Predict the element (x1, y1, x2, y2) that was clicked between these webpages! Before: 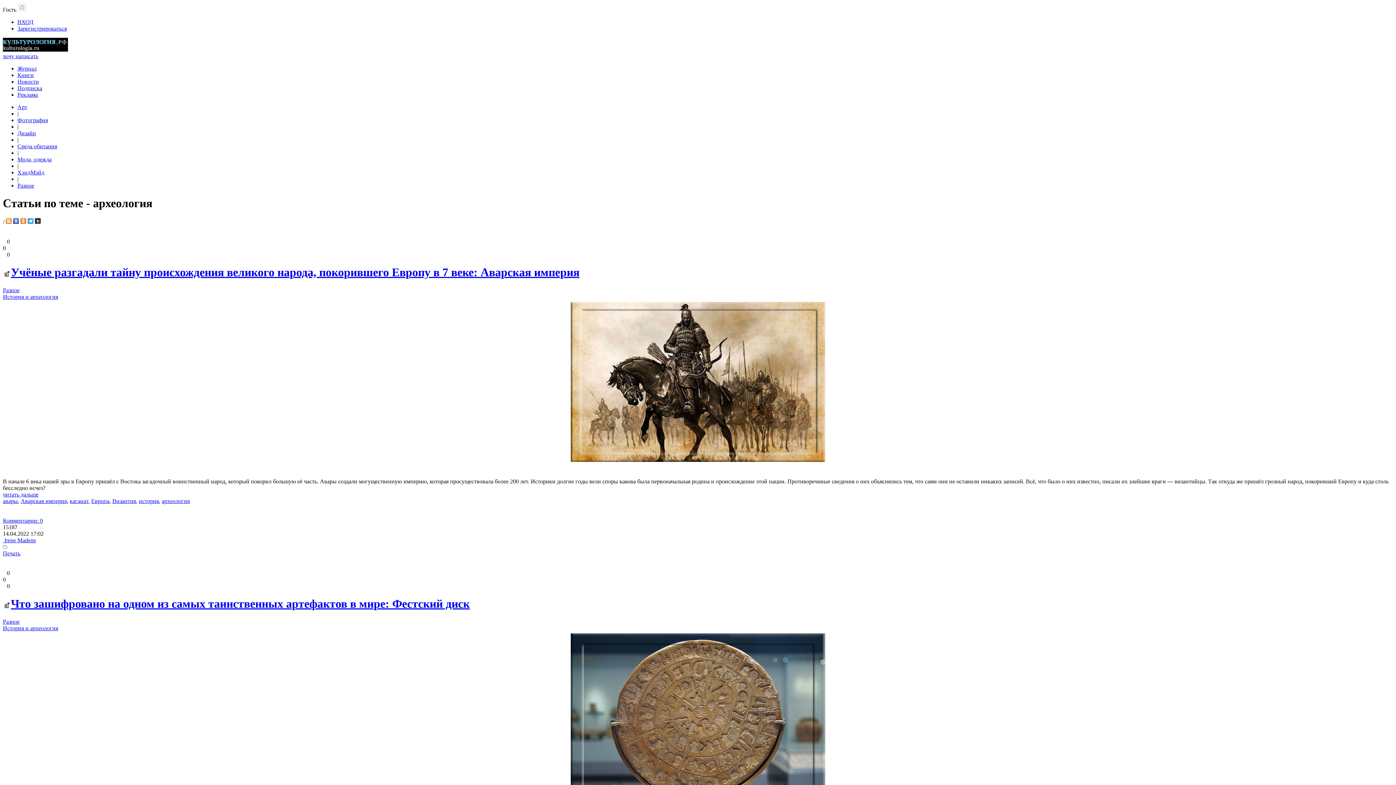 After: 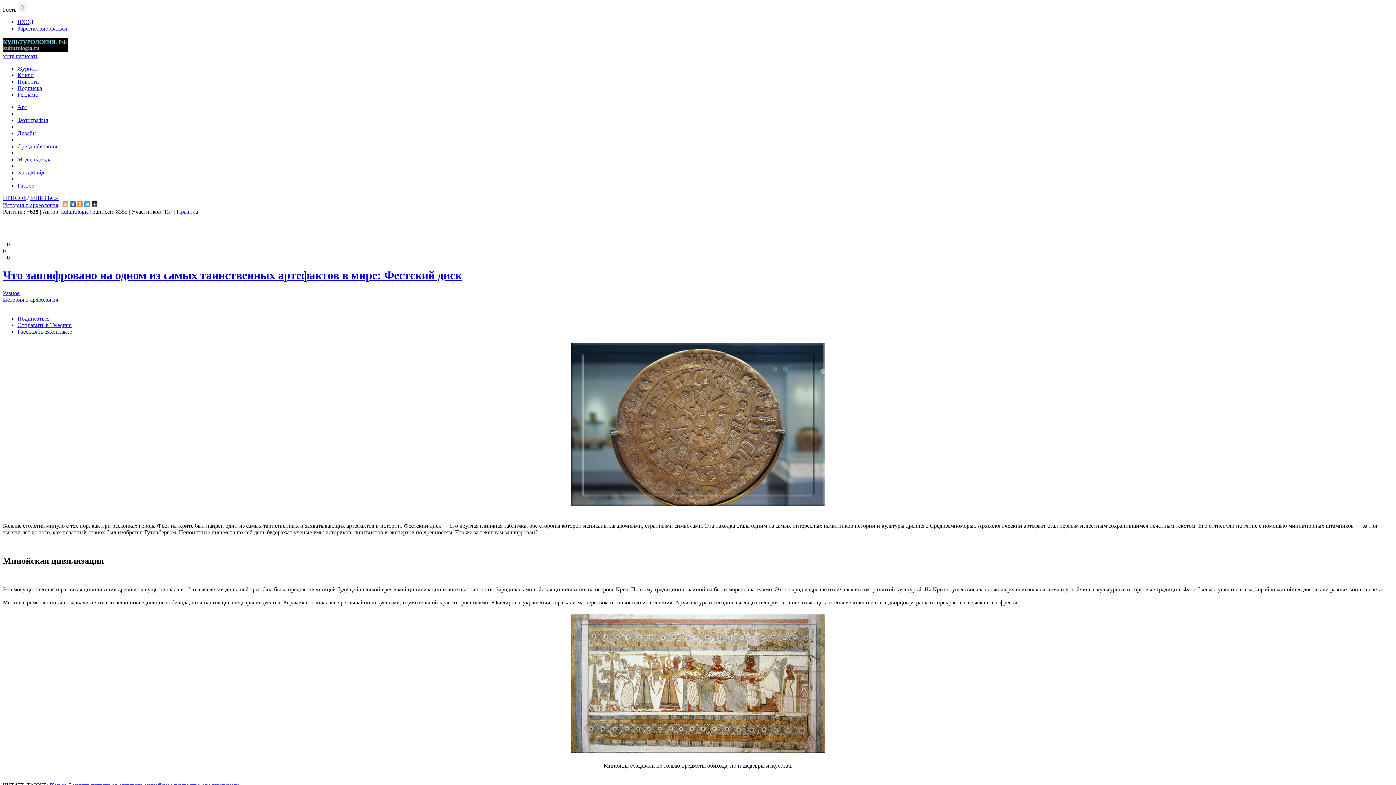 Action: bbox: (10, 597, 469, 610) label: Что зашифровано на одном из самых таинственных артефактов в мире: Фестский диск